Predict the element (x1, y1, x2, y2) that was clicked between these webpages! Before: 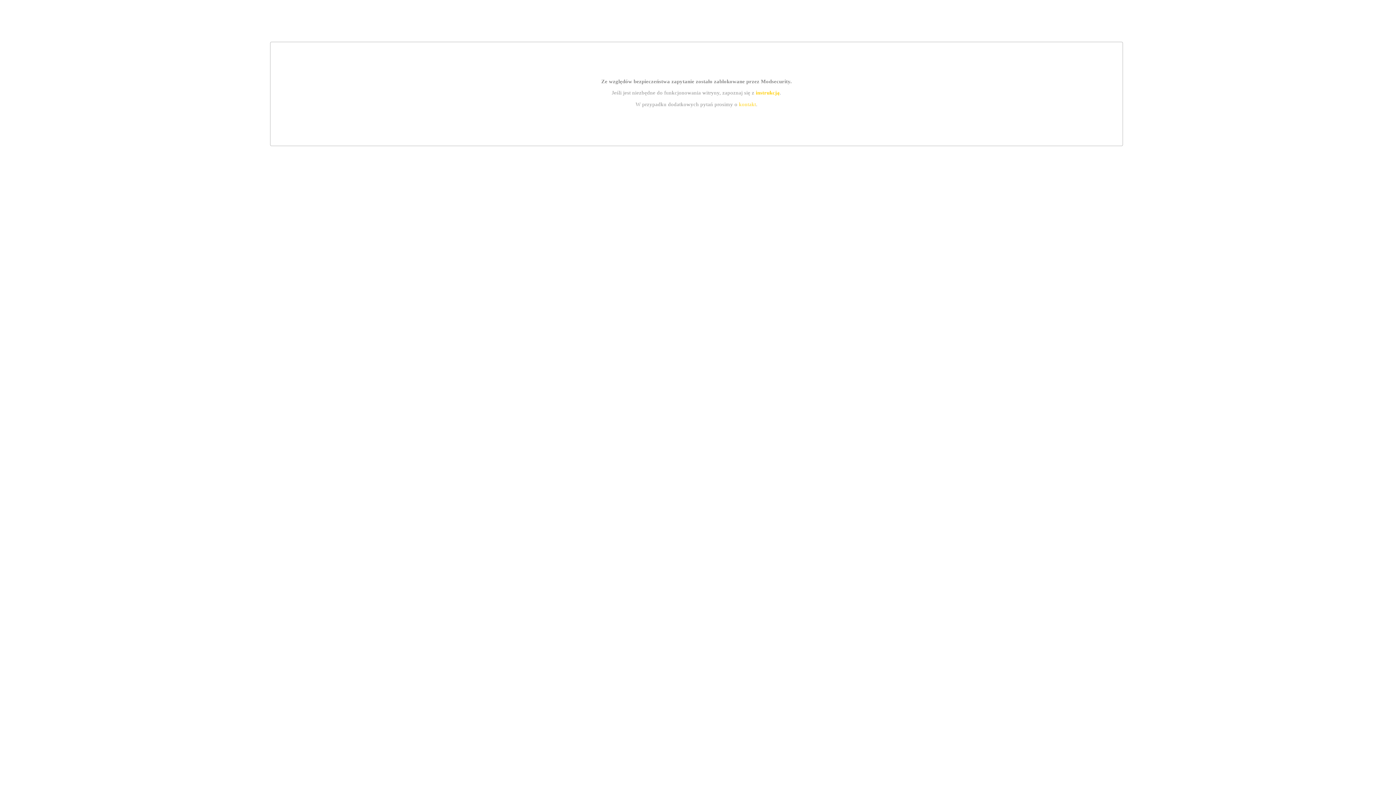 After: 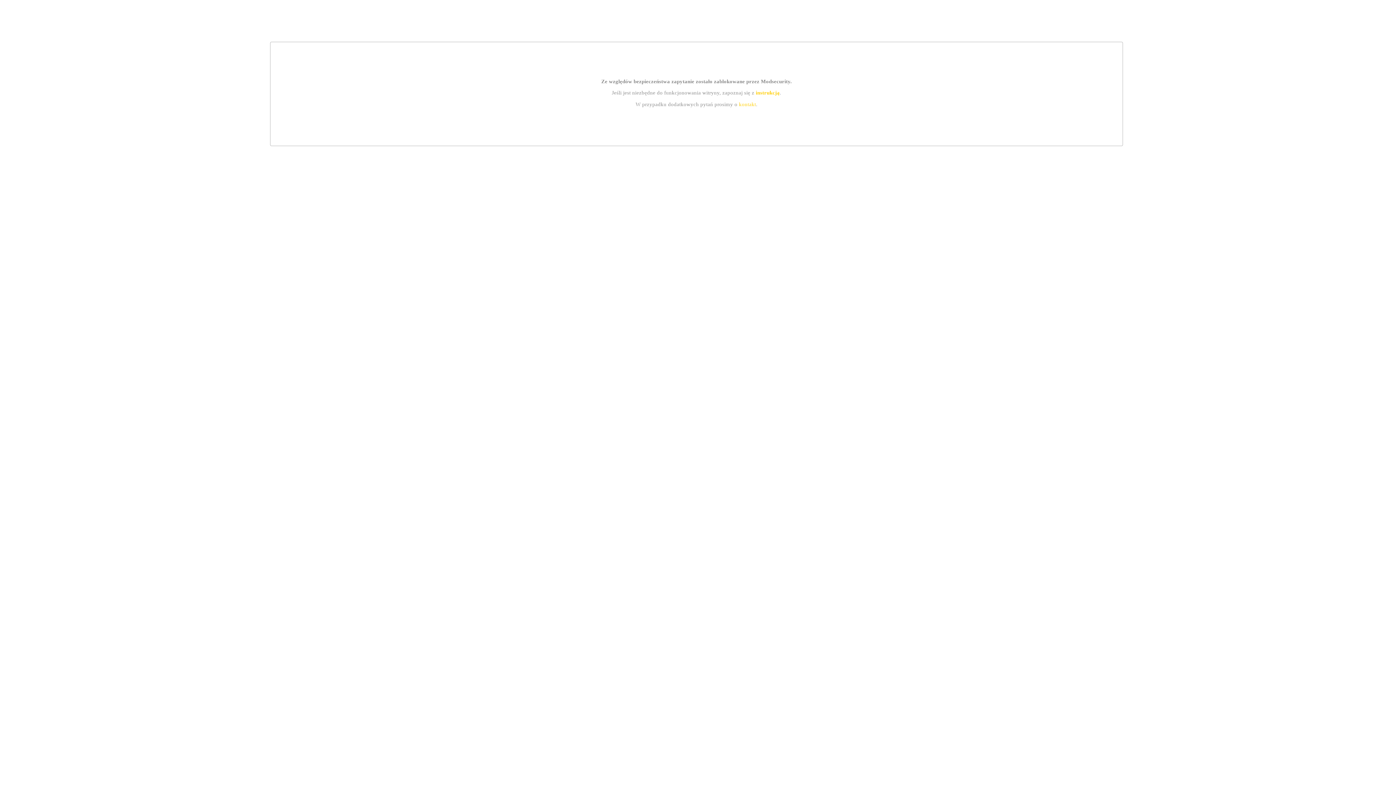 Action: bbox: (739, 101, 756, 107) label: kontakt